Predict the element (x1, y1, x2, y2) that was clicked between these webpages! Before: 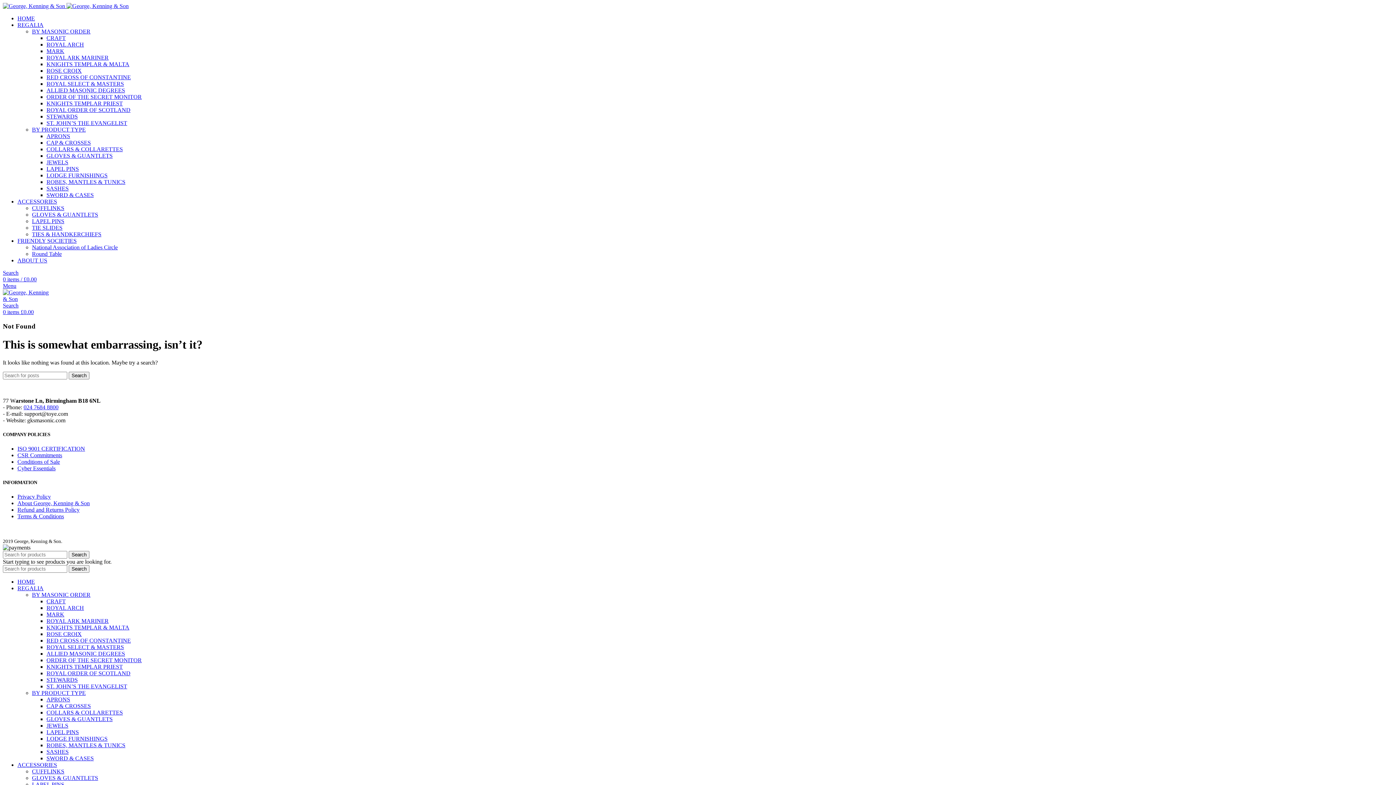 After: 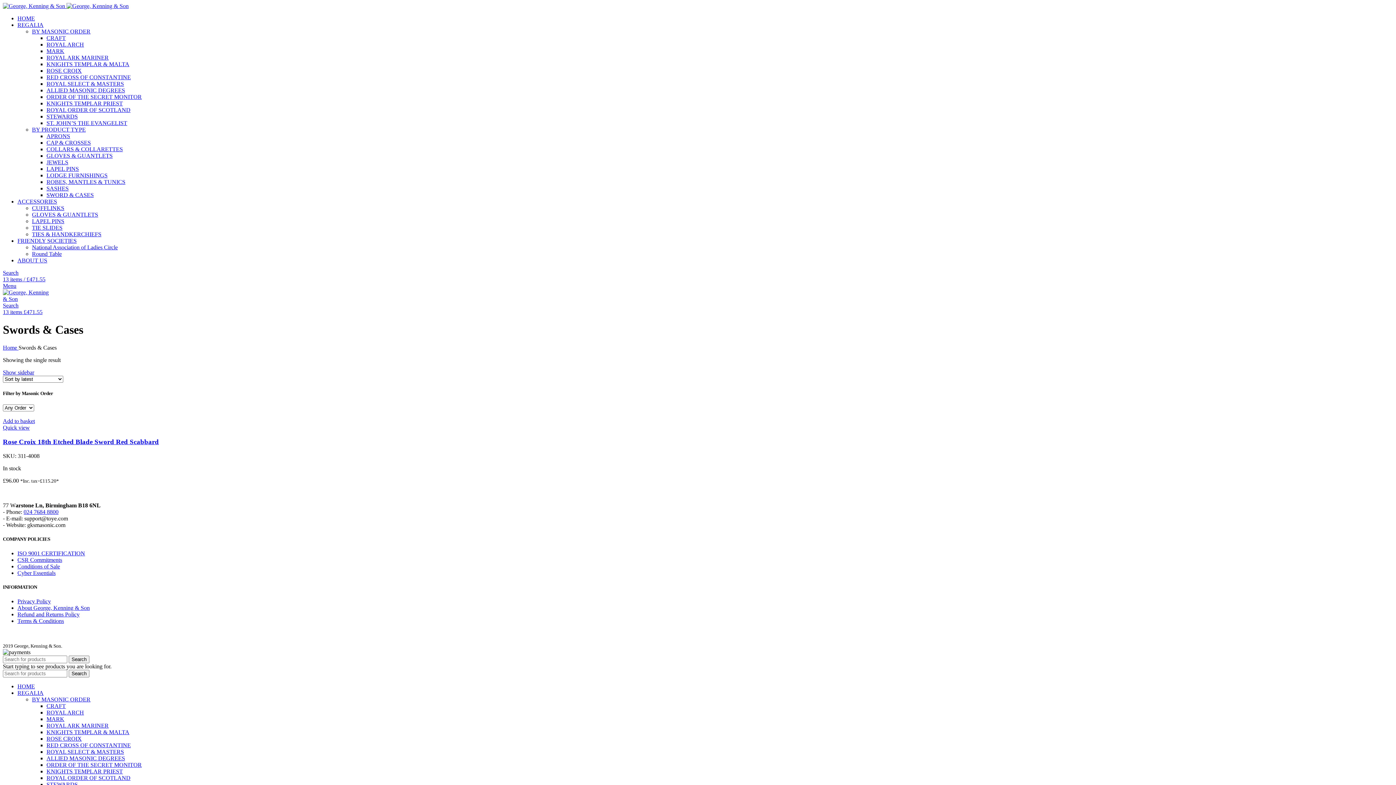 Action: bbox: (46, 755, 93, 761) label: SWORD & CASES